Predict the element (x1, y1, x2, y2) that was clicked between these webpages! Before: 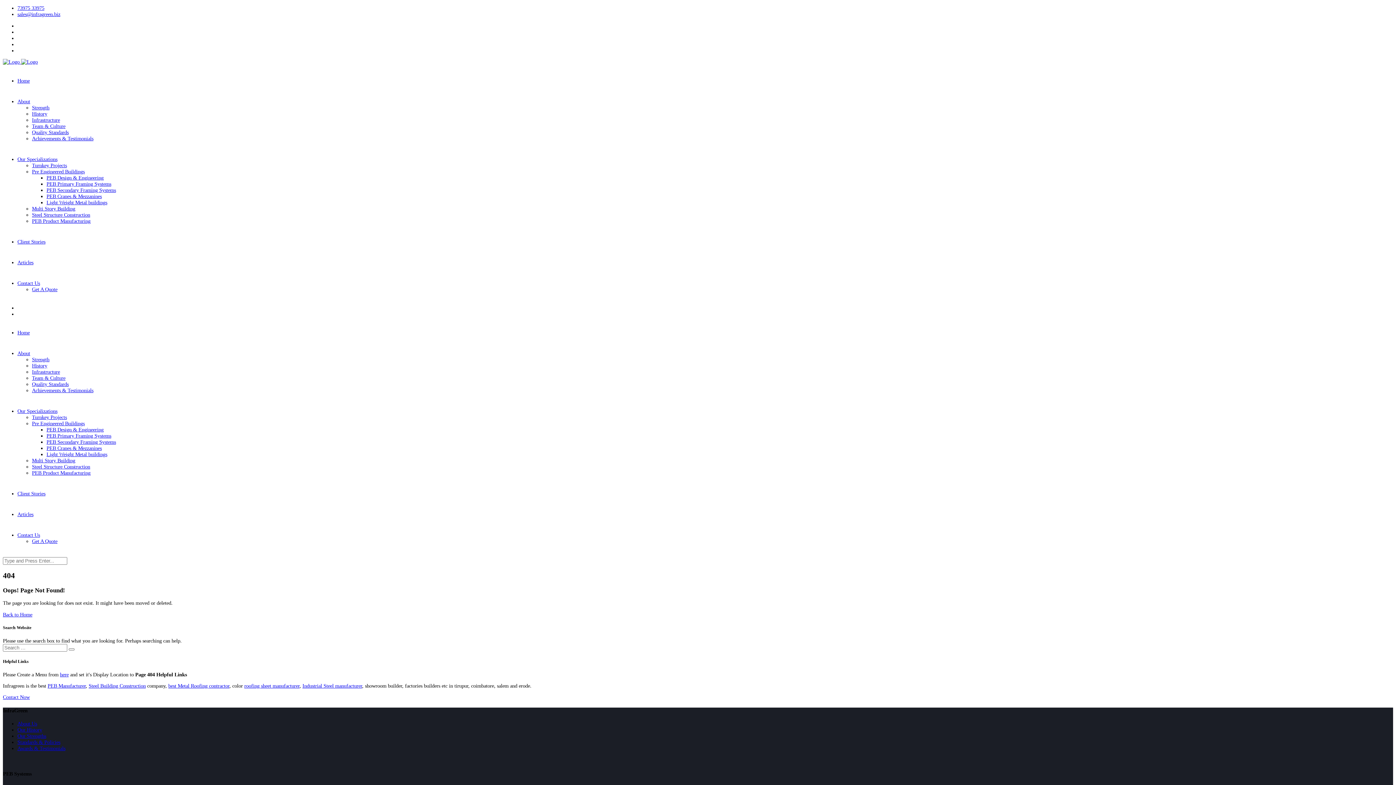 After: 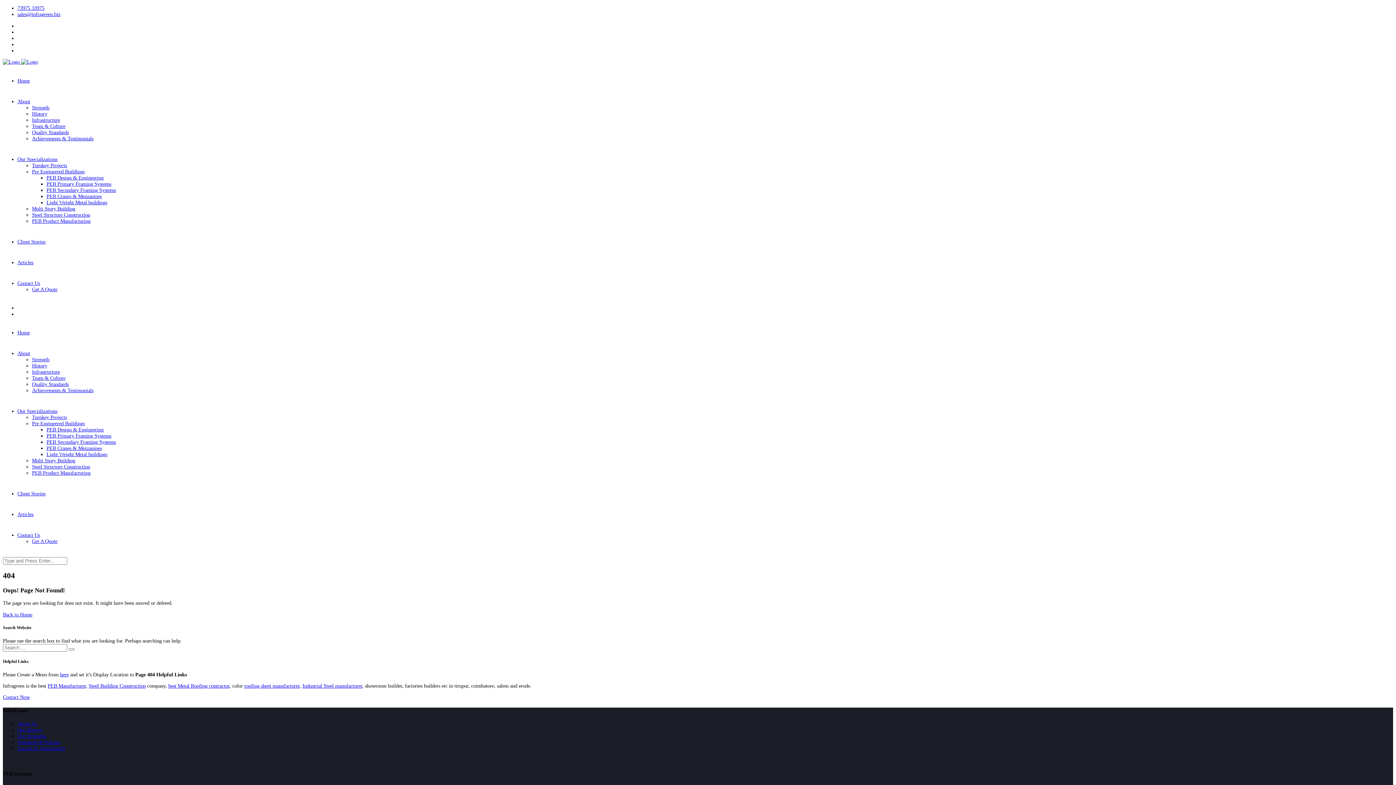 Action: bbox: (17, 11, 60, 17) label: sales@infragreen.biz